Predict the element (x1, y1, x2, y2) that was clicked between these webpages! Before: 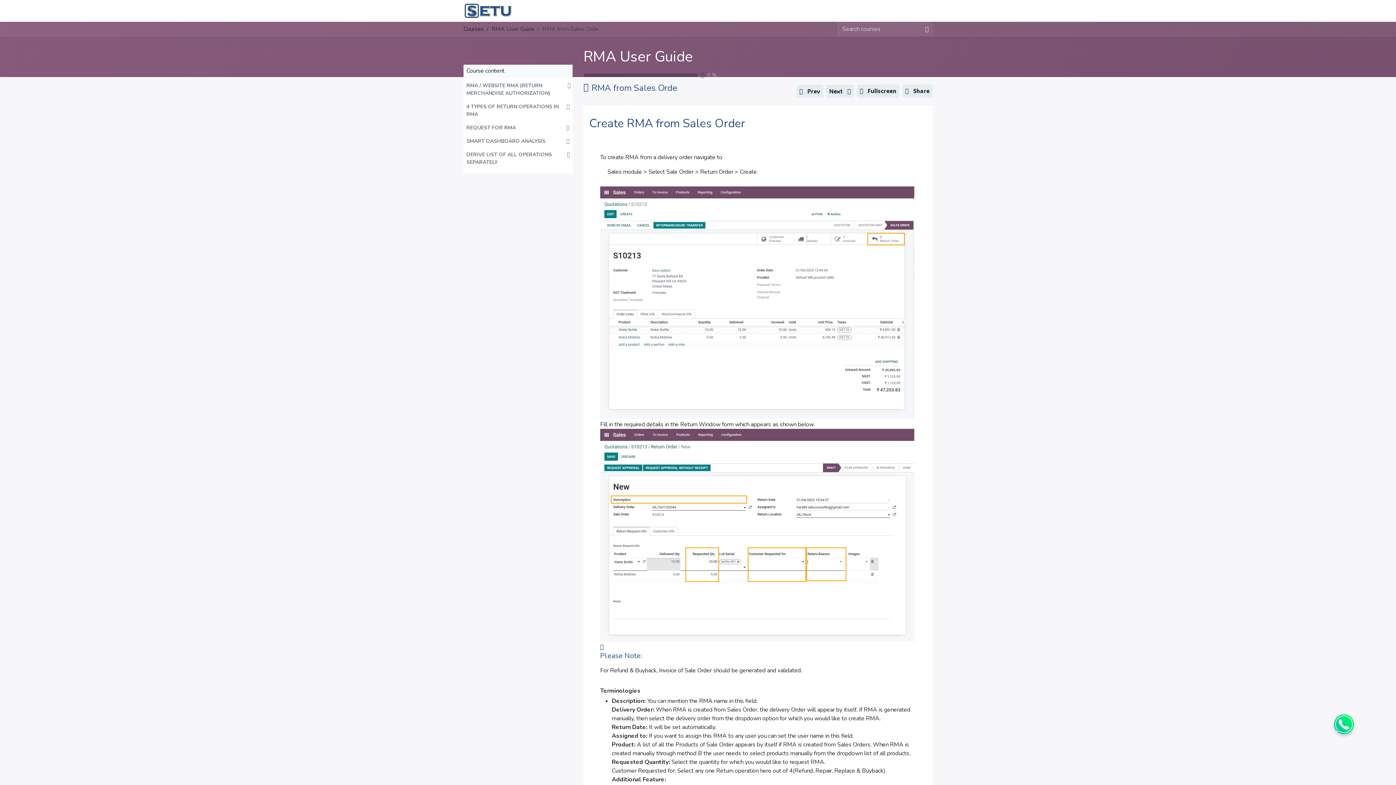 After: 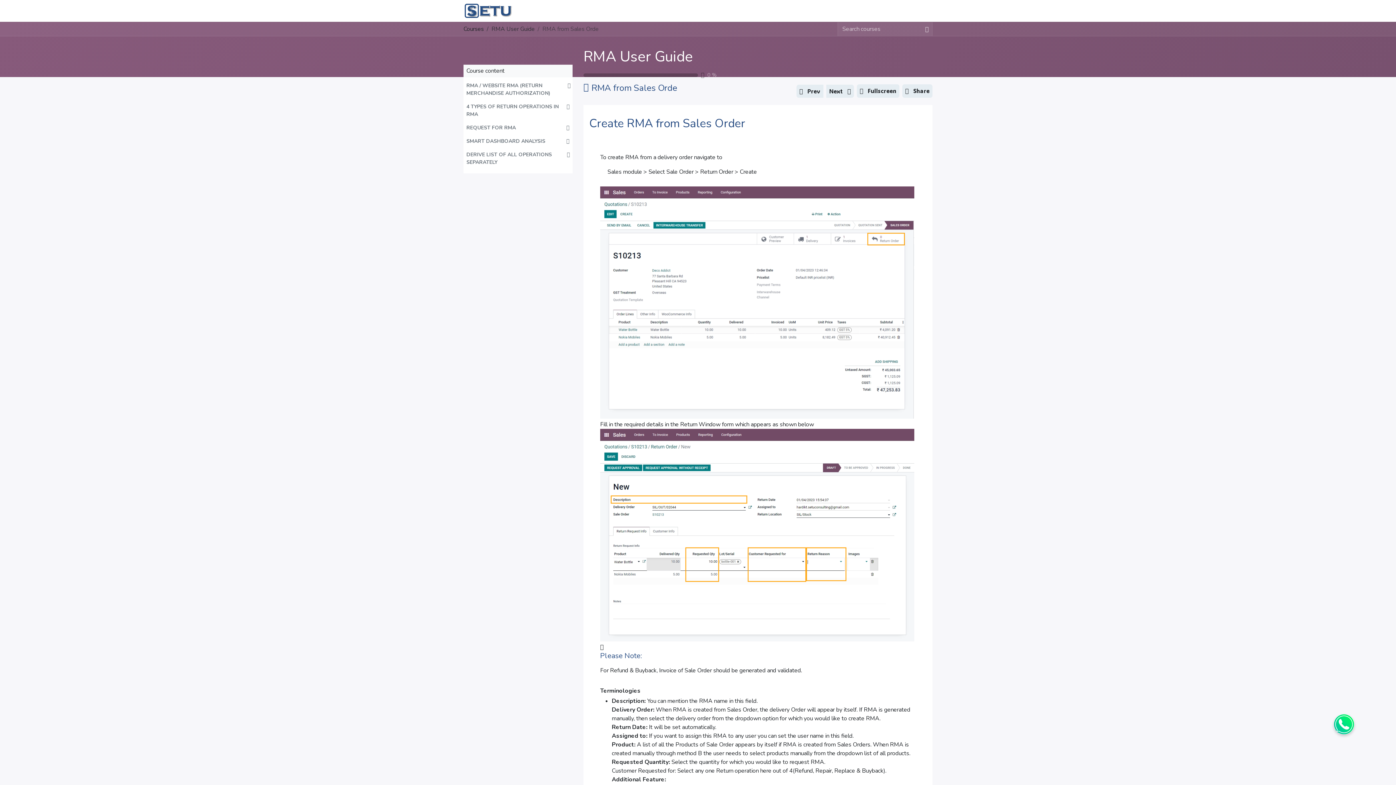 Action: label: Services  bbox: (582, 3, 630, 18)